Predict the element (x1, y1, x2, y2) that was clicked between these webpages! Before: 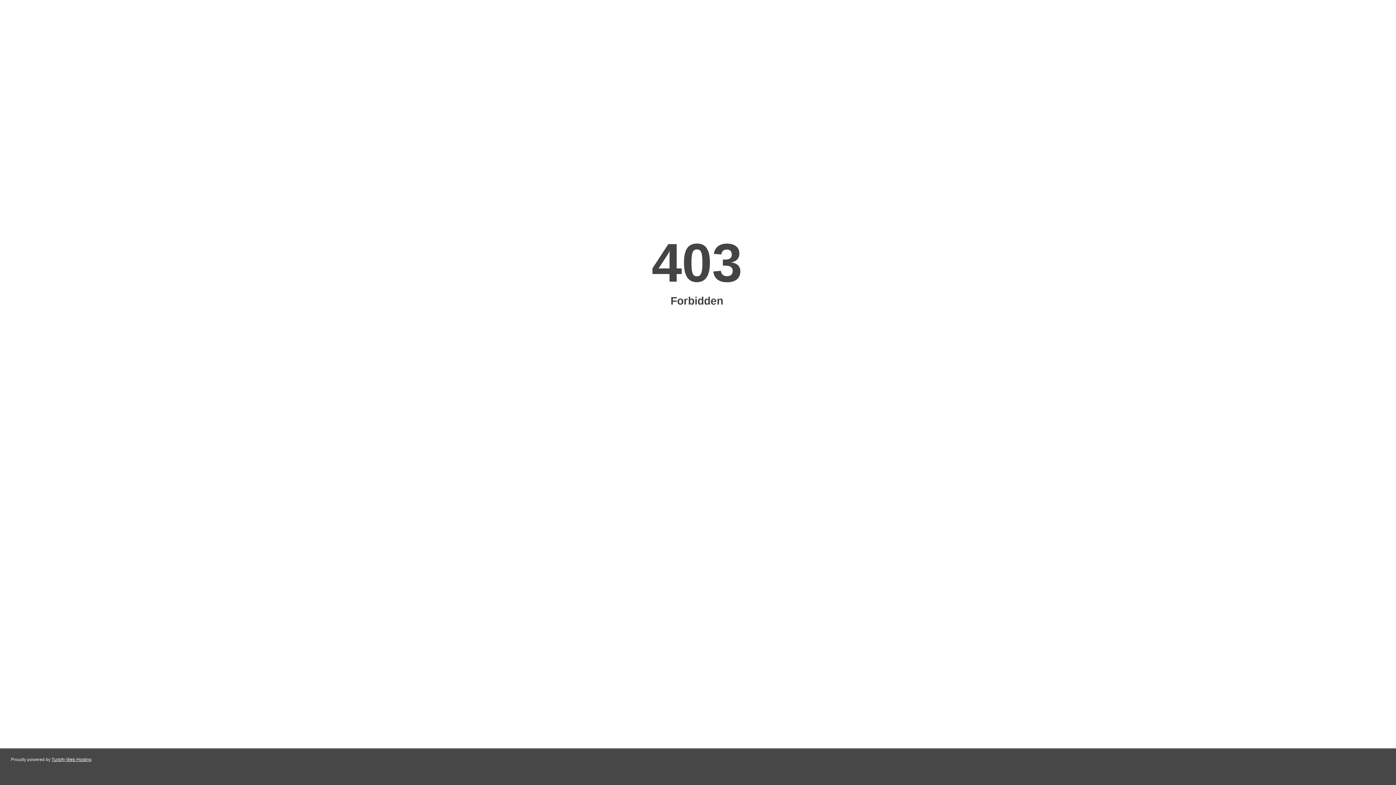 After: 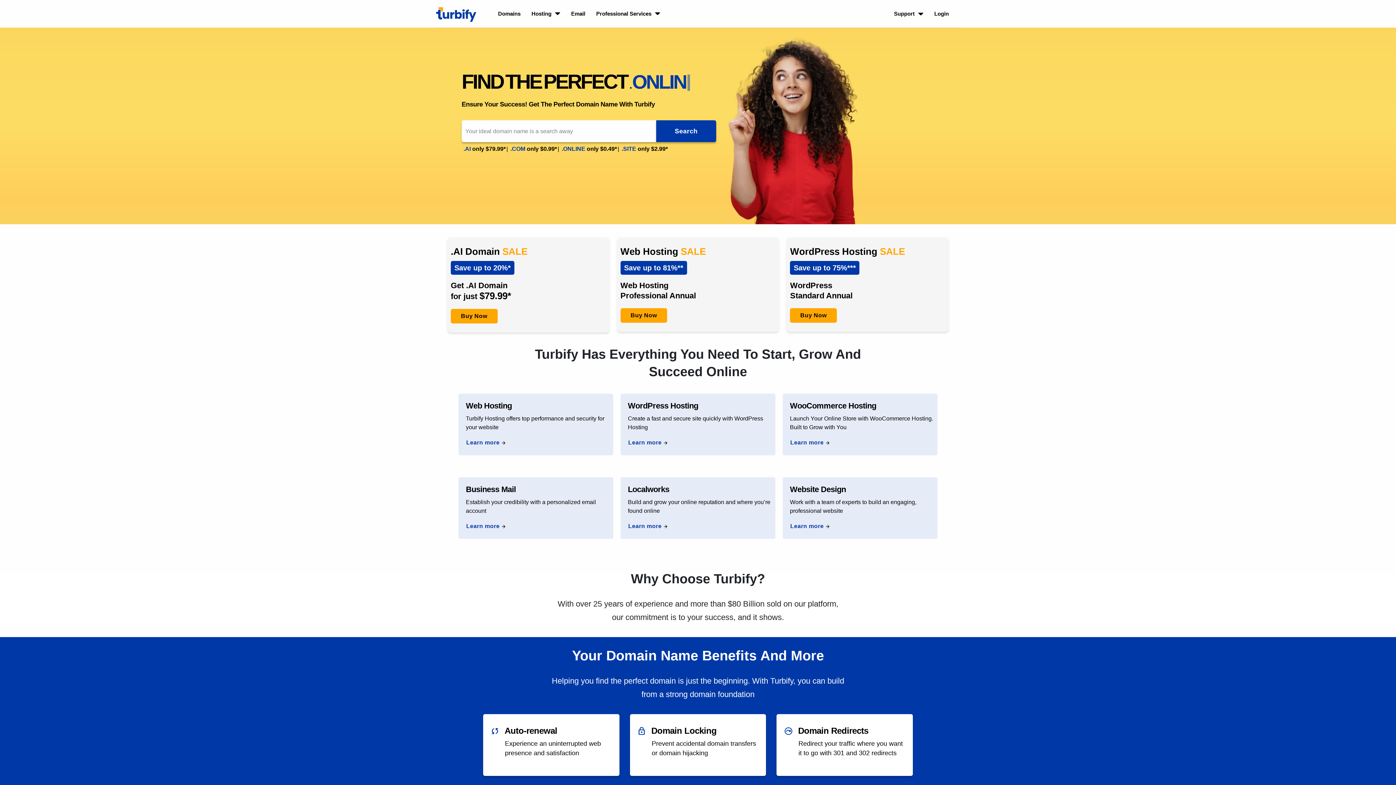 Action: bbox: (51, 757, 91, 762) label: Turbify Web Hosting